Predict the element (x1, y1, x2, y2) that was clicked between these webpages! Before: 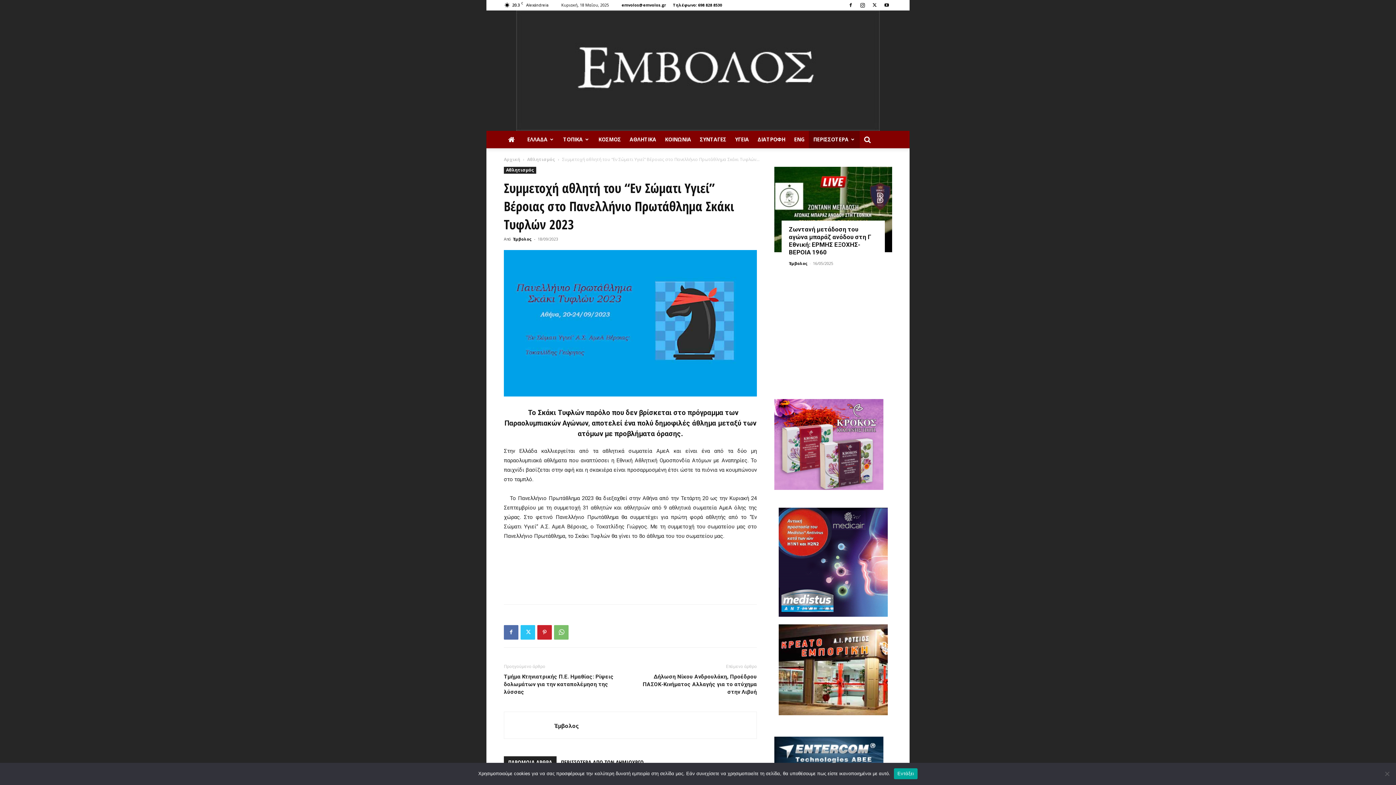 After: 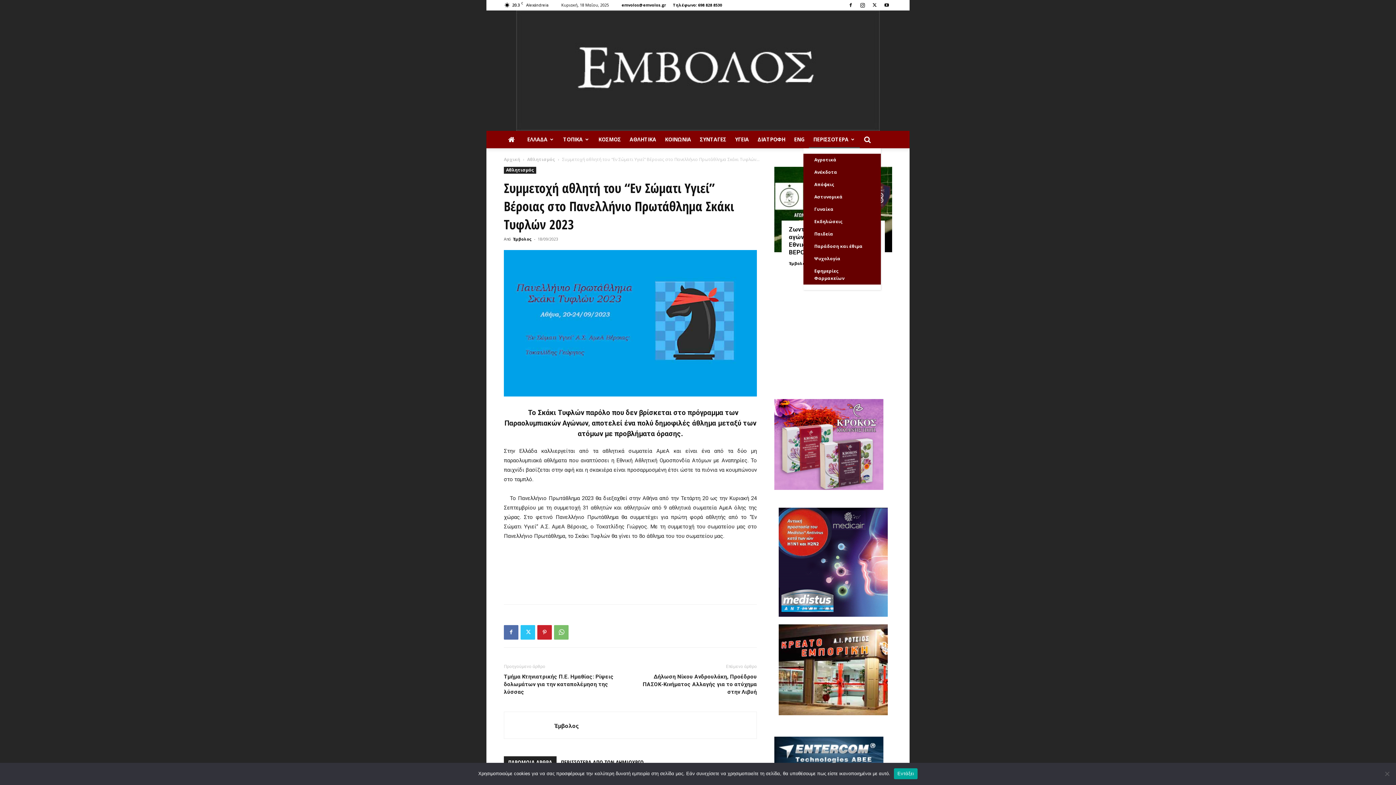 Action: bbox: (809, 130, 860, 148) label: ΠΕΡΙΣΣΟΤΕΡΑ